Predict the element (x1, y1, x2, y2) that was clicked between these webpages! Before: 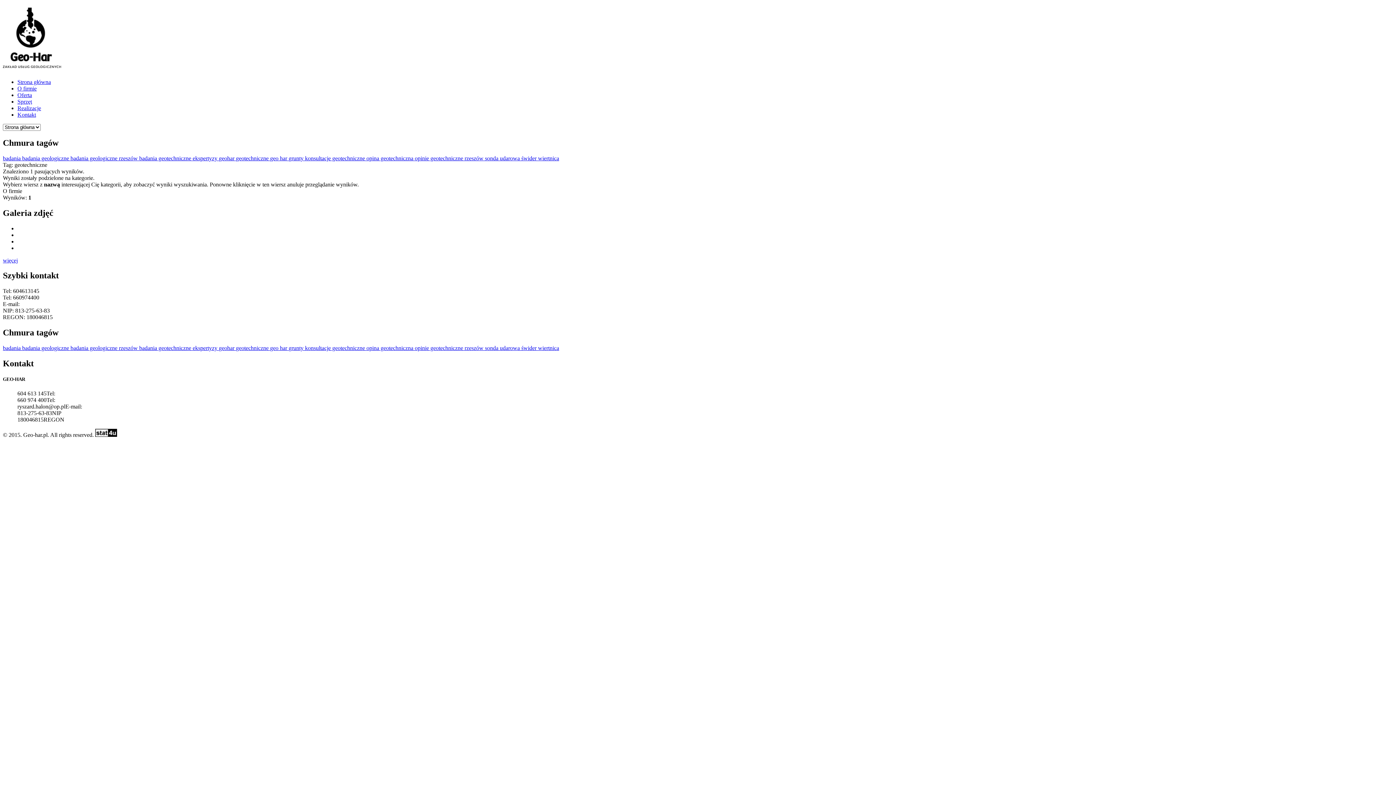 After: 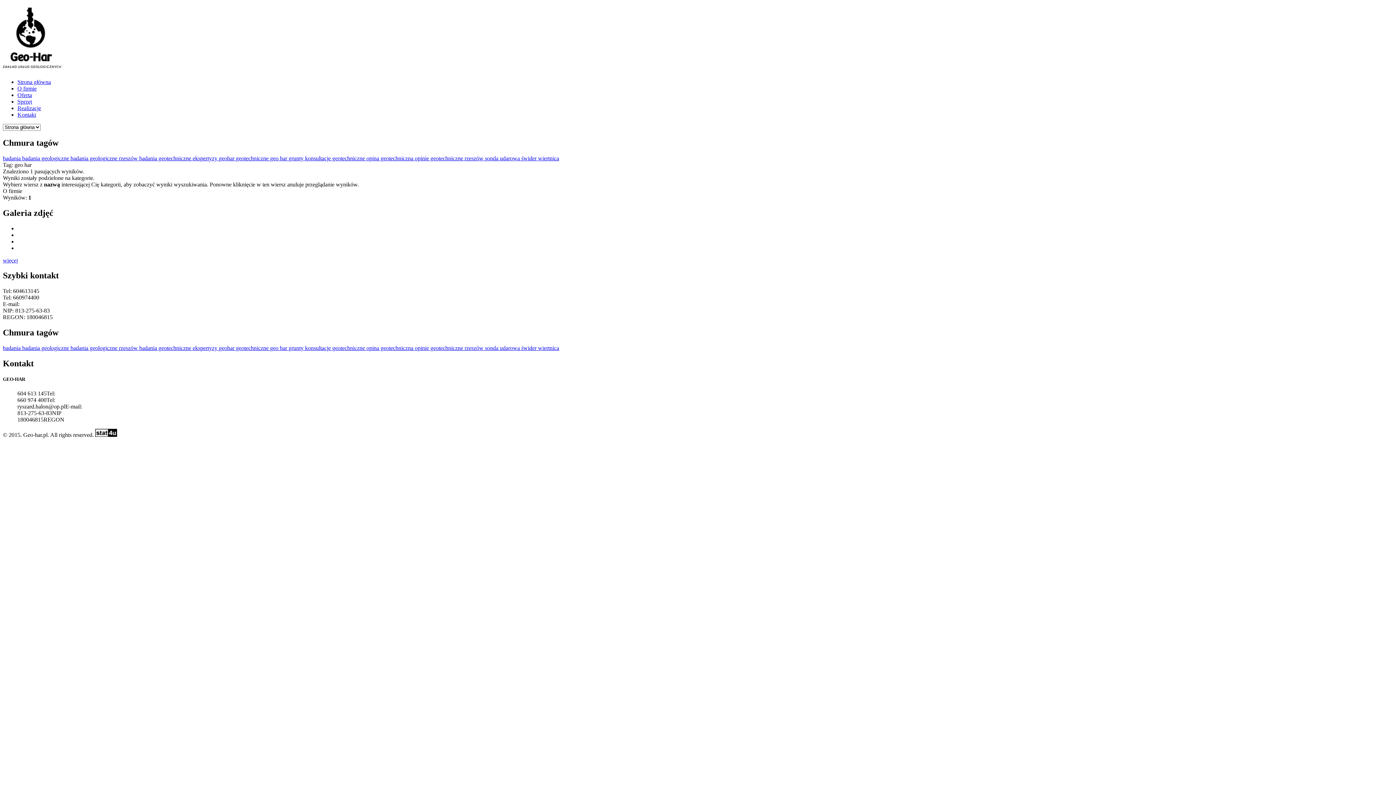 Action: label: geo har  bbox: (270, 345, 288, 351)